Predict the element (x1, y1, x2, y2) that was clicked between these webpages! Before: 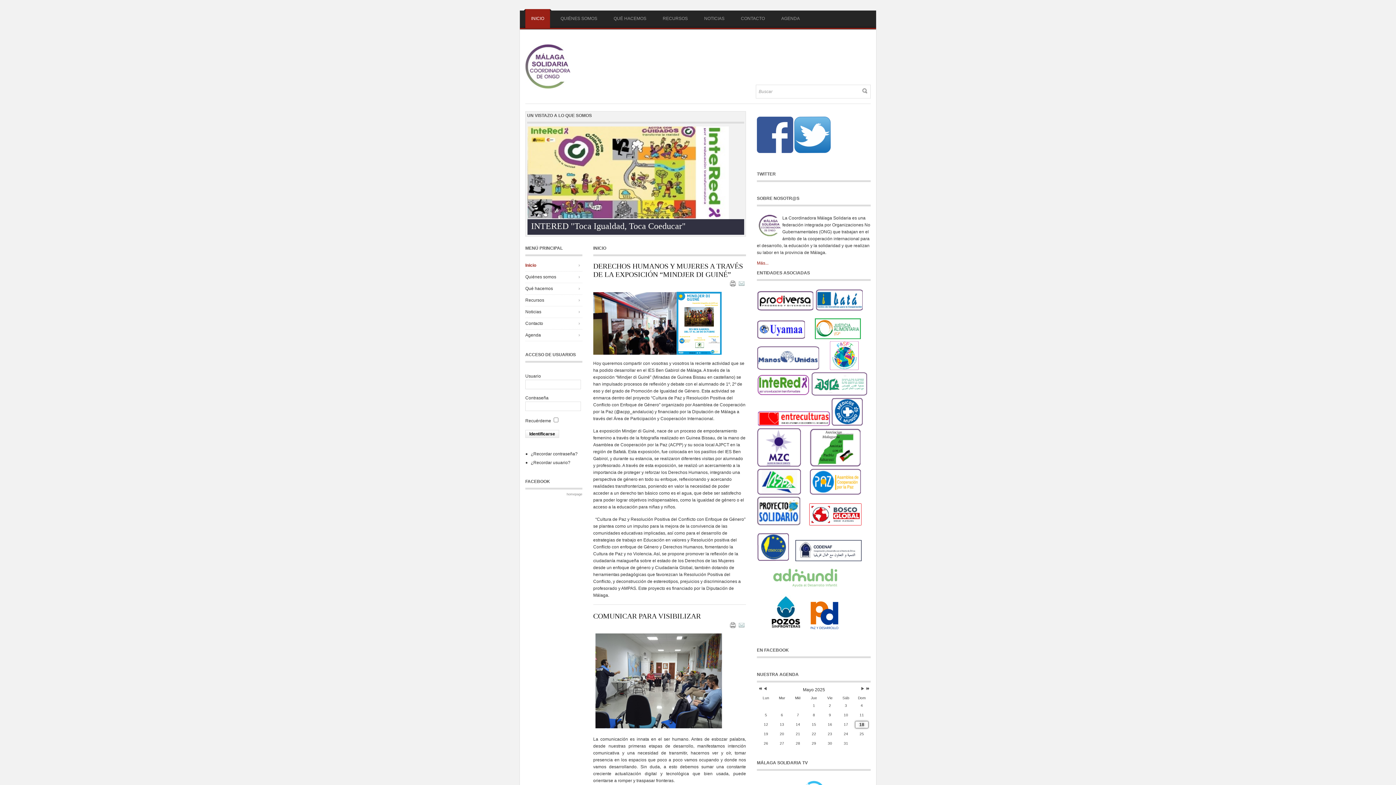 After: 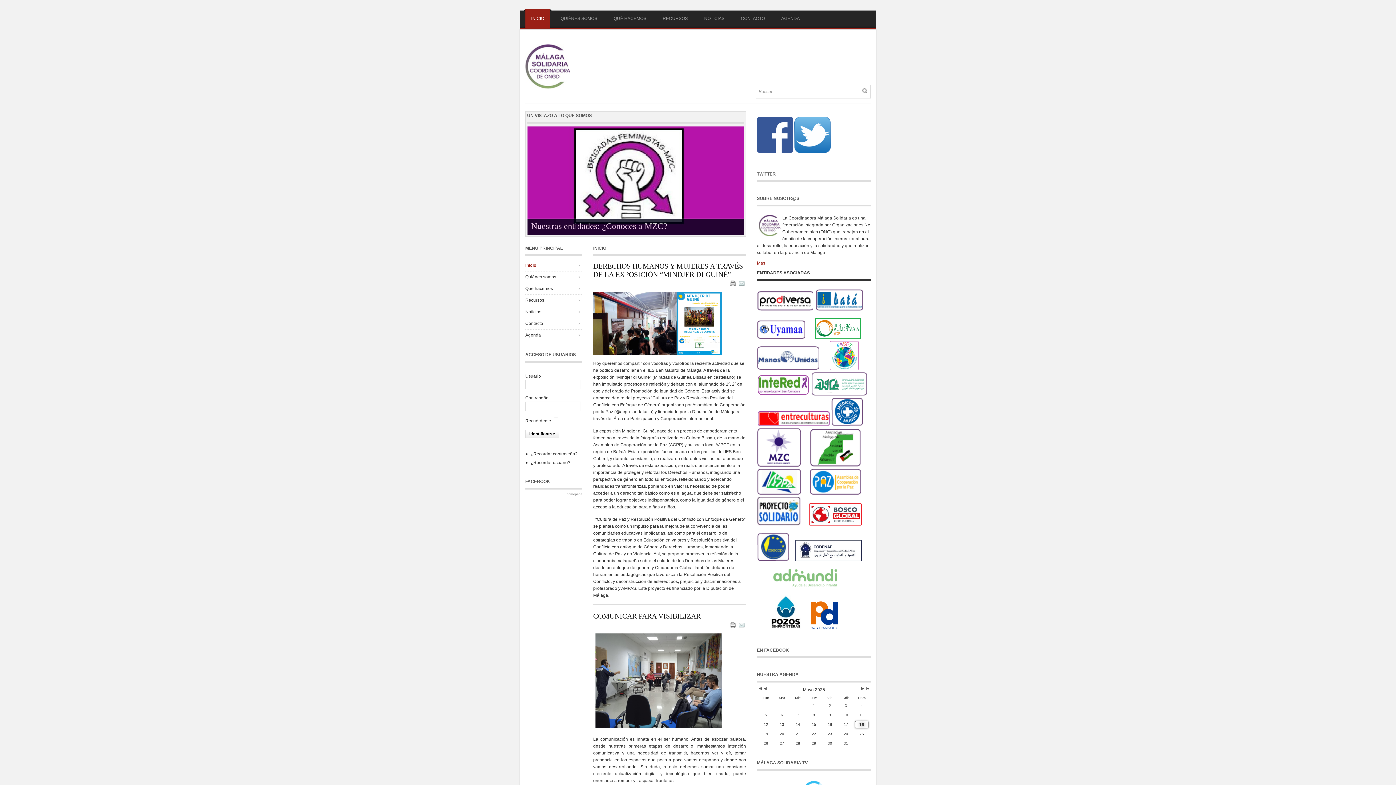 Action: bbox: (757, 557, 789, 562)